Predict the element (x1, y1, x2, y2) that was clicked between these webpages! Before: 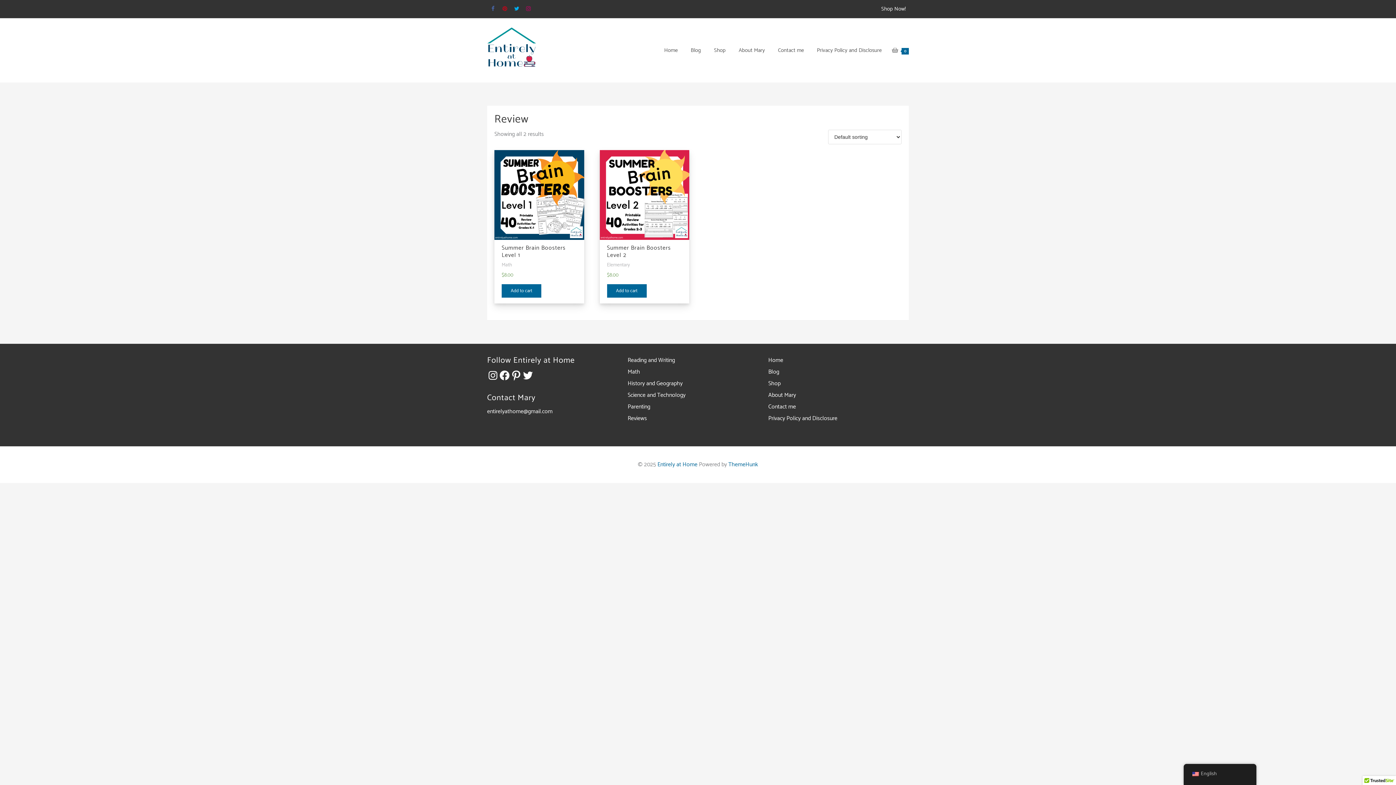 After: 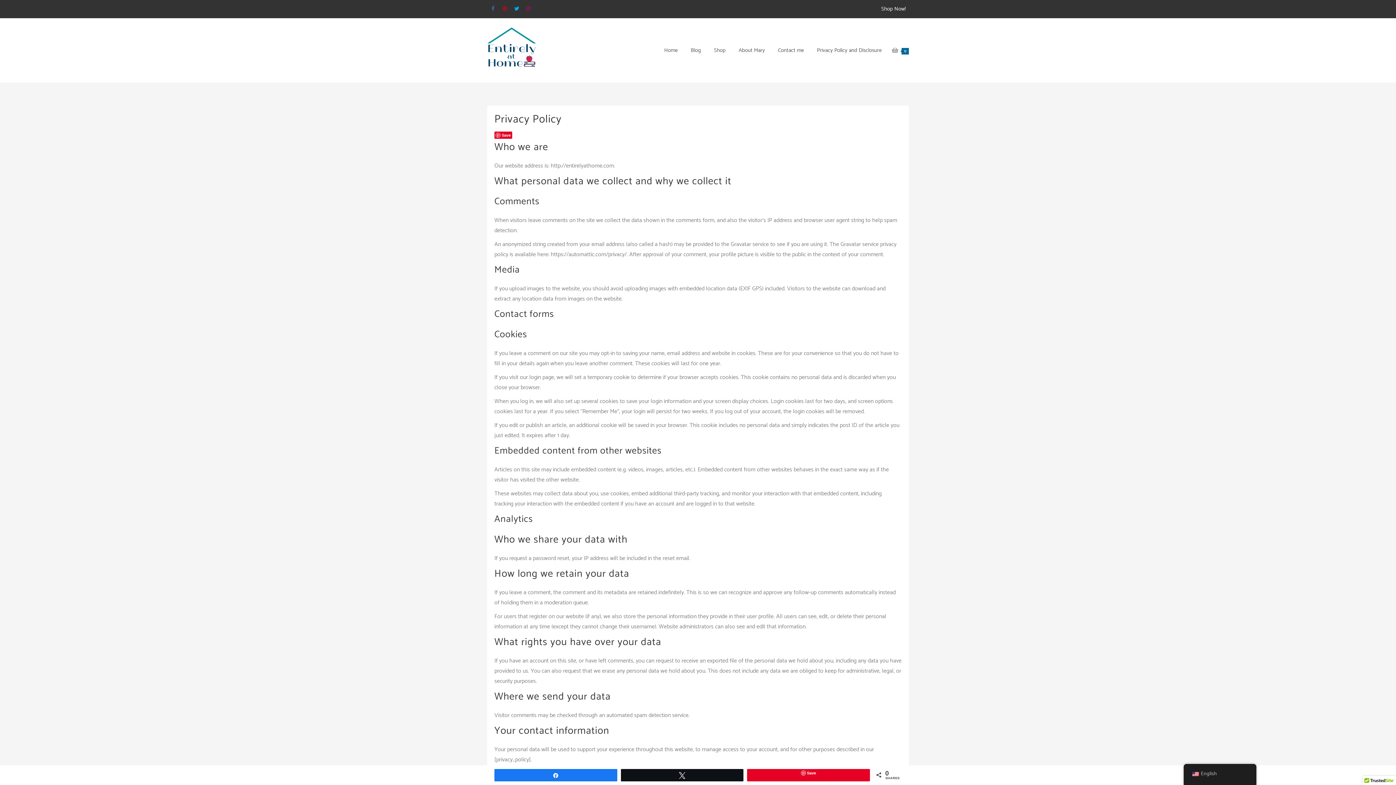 Action: bbox: (810, 39, 888, 61) label: Privacy Policy and Disclosure